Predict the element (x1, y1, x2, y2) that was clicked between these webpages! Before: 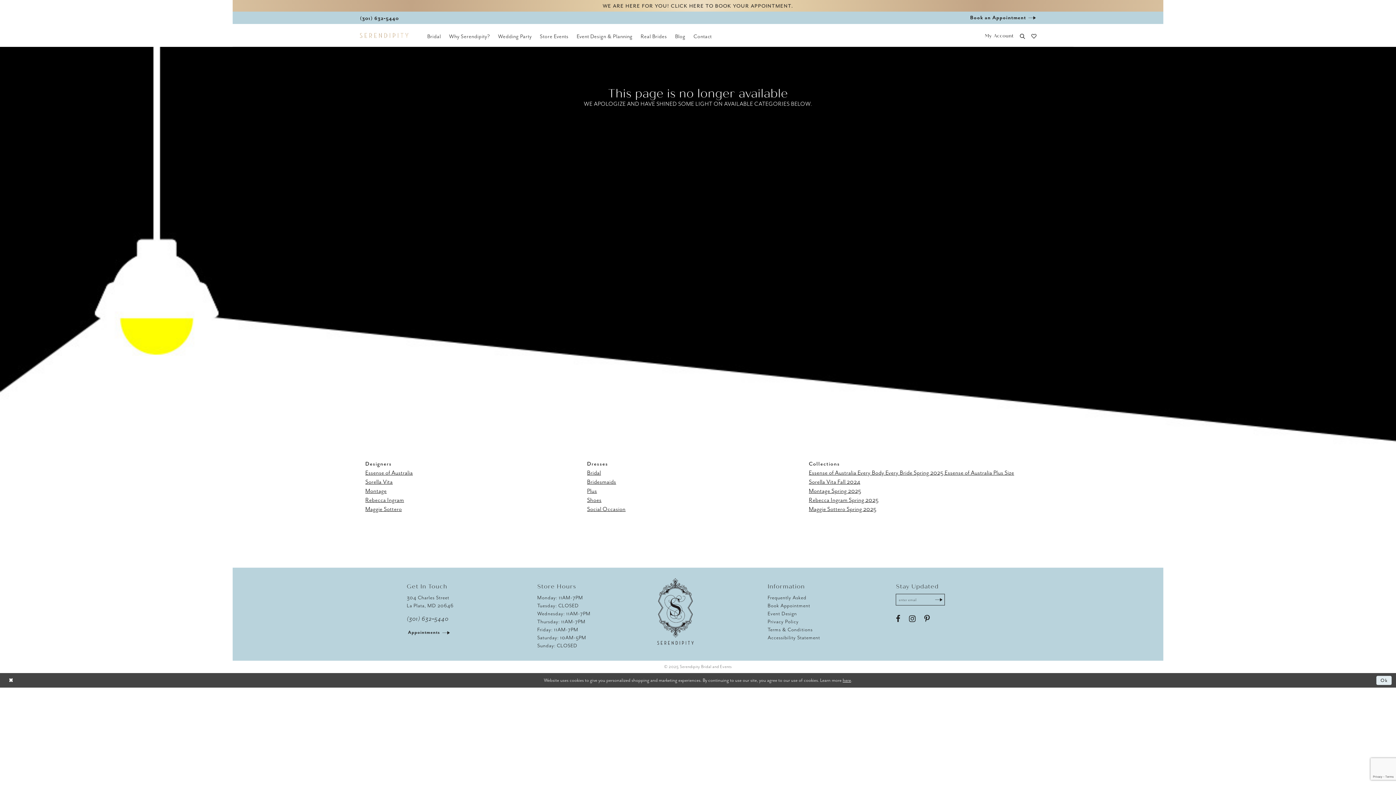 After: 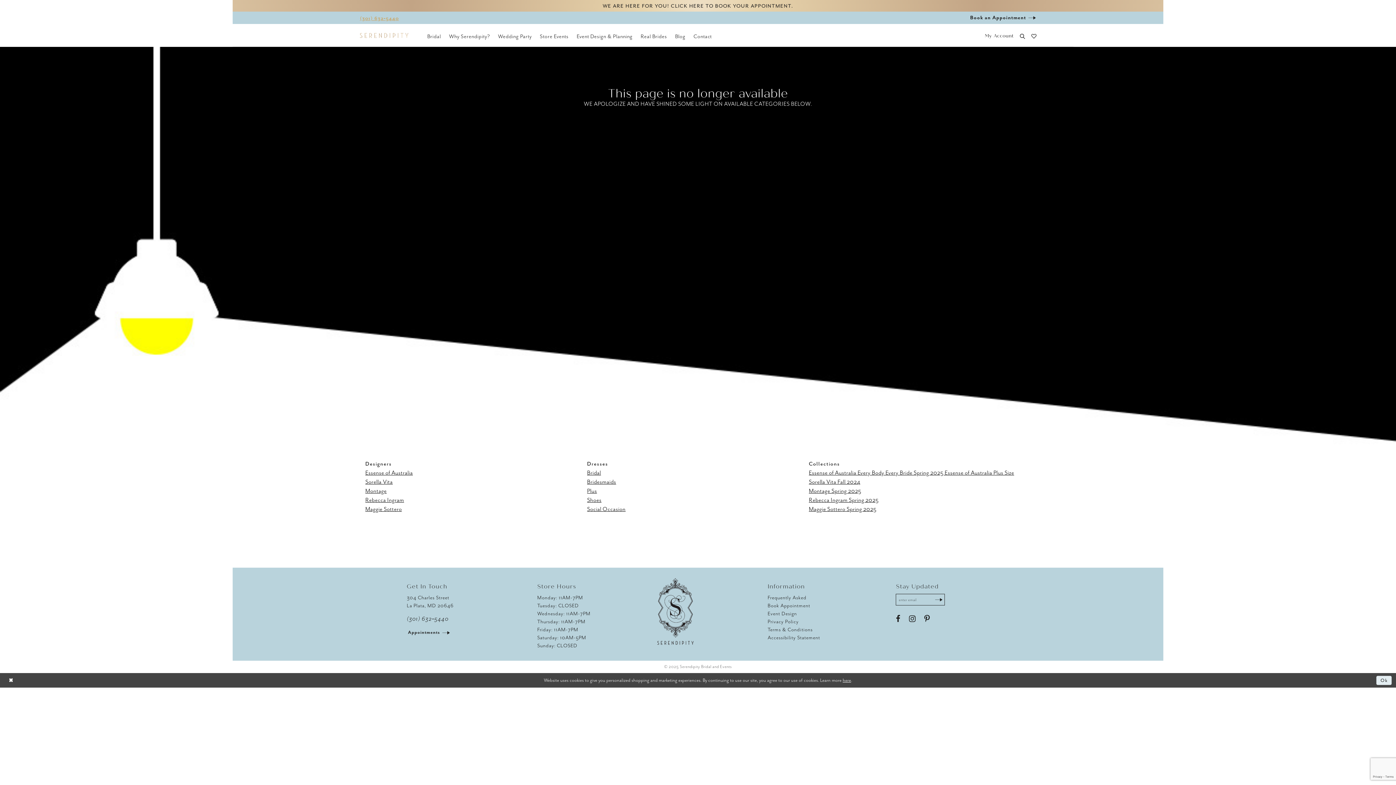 Action: label: Phone Us
(301) 632‑5440 bbox: (352, 11, 406, 23)